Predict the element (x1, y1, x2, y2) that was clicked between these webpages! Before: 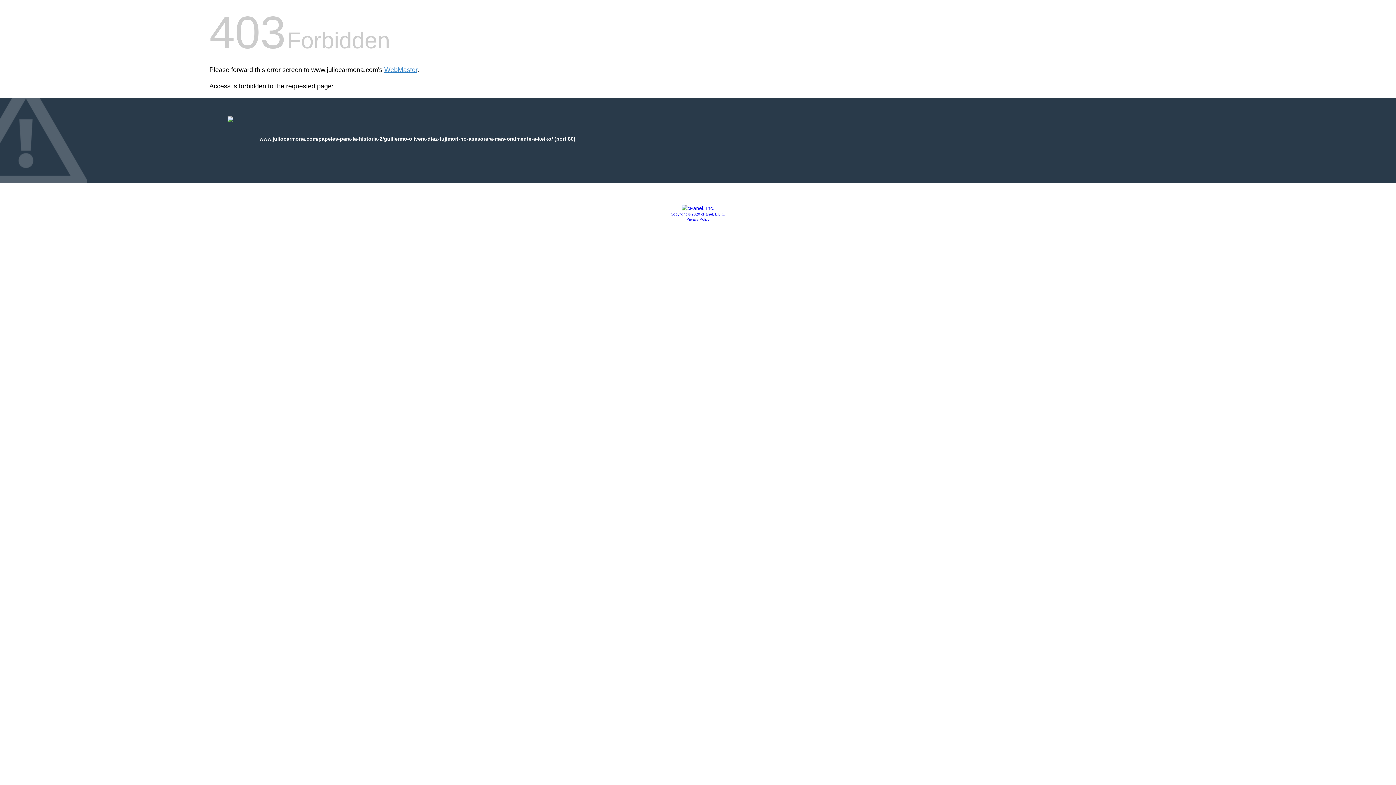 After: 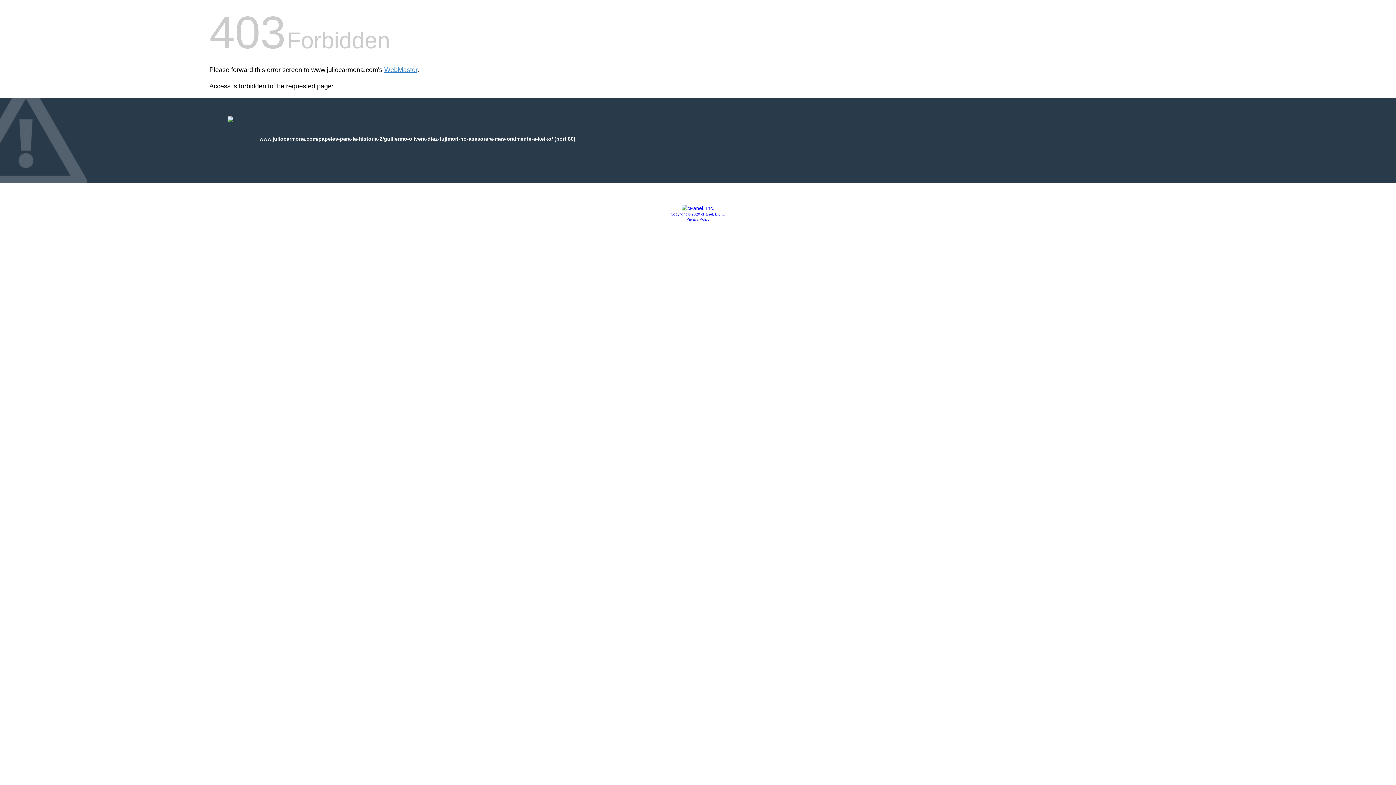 Action: bbox: (681, 205, 714, 211)